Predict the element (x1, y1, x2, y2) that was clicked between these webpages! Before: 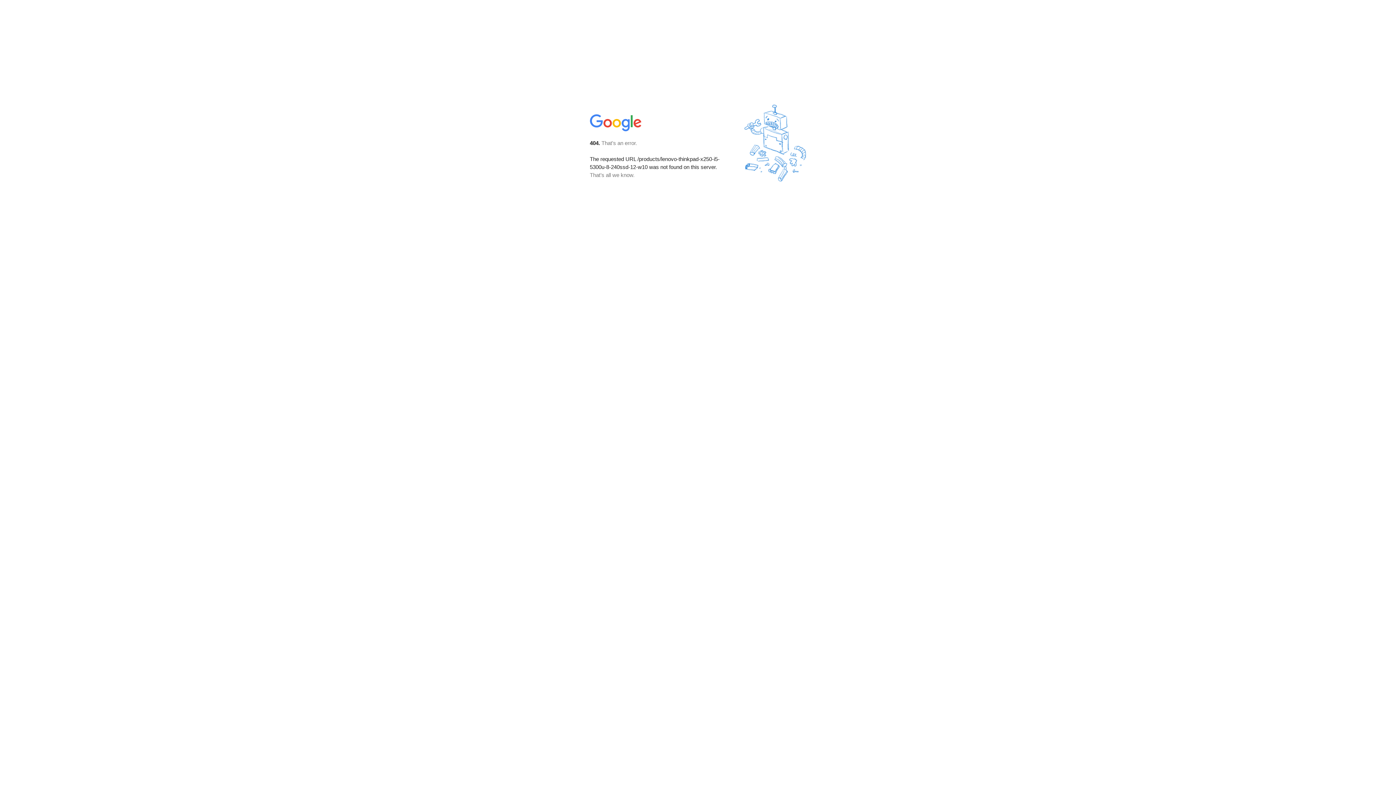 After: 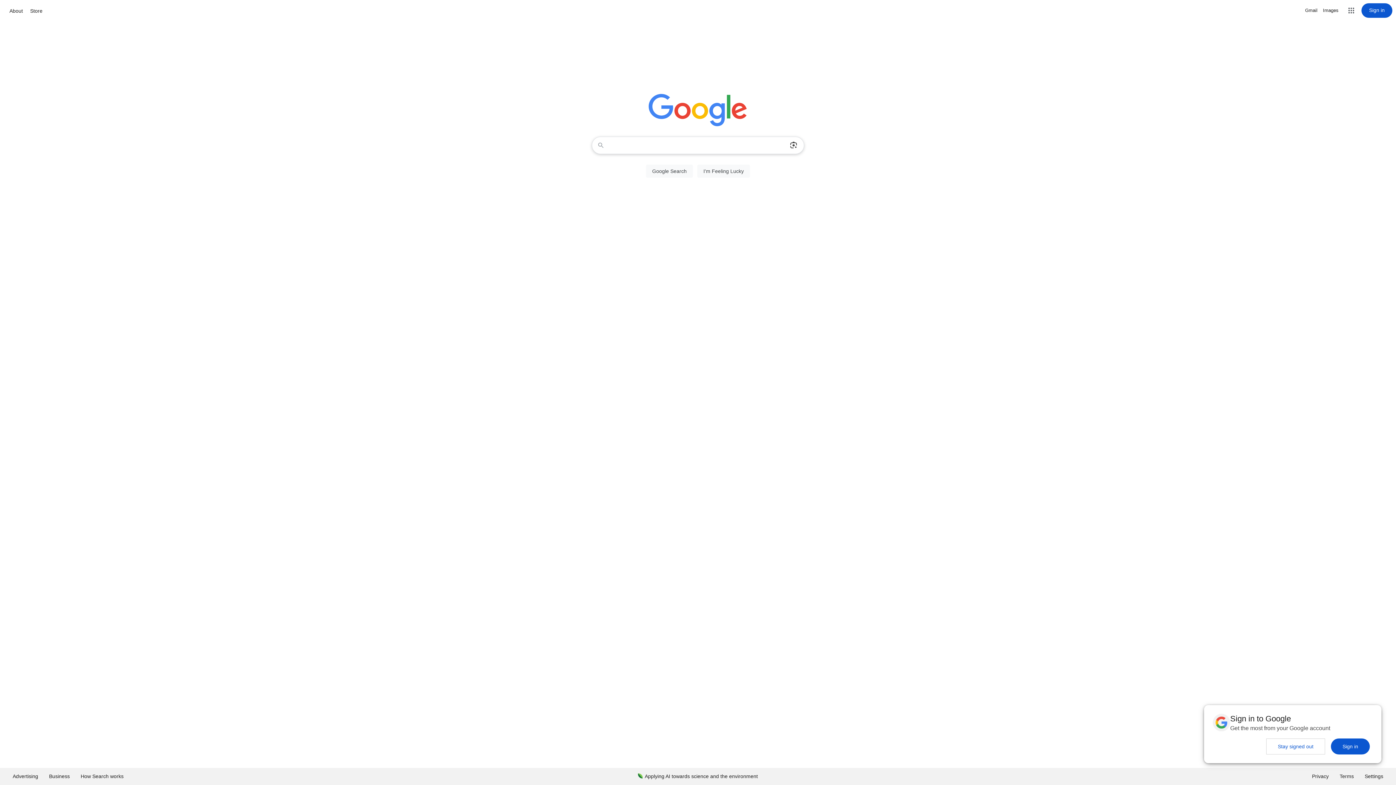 Action: bbox: (590, 127, 642, 134)